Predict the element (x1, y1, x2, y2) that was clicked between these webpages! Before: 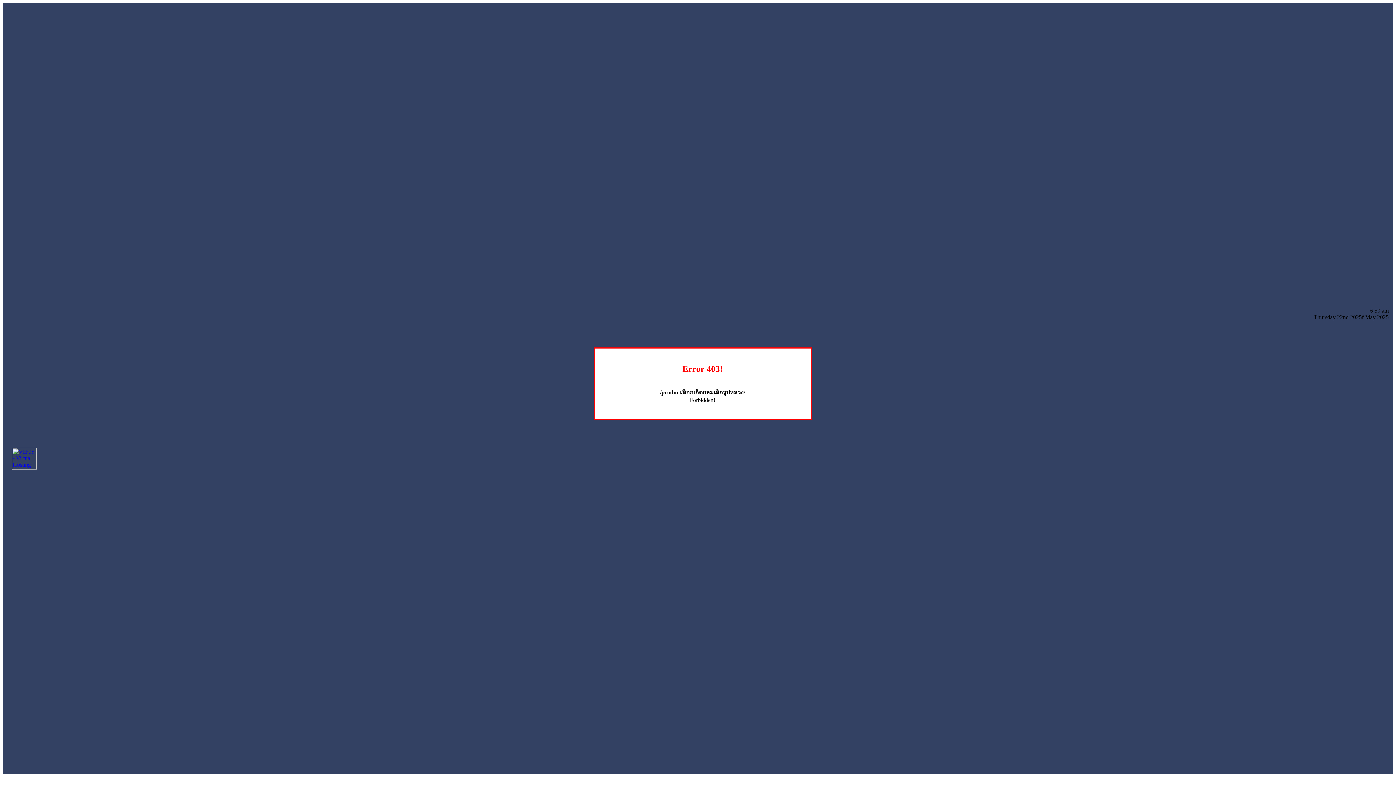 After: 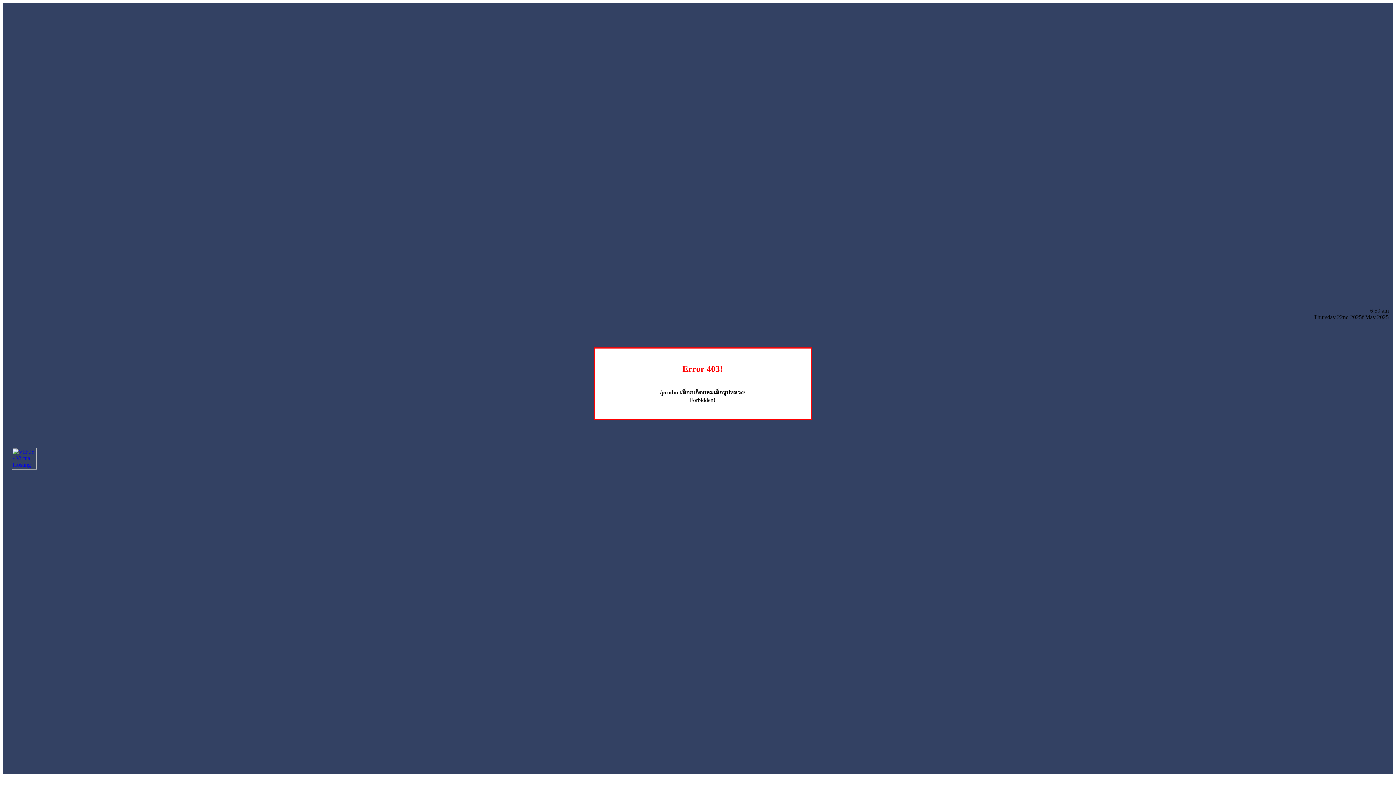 Action: bbox: (12, 464, 36, 470)